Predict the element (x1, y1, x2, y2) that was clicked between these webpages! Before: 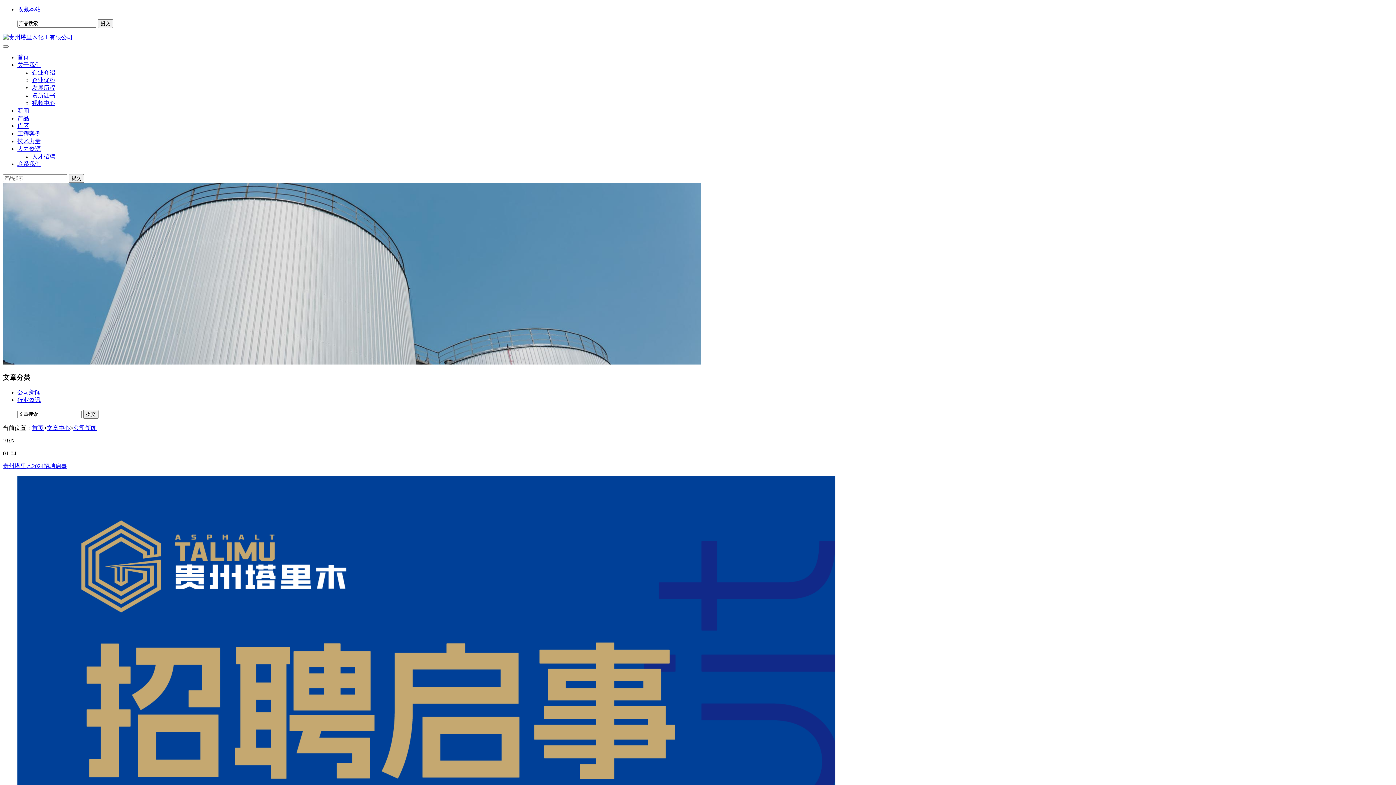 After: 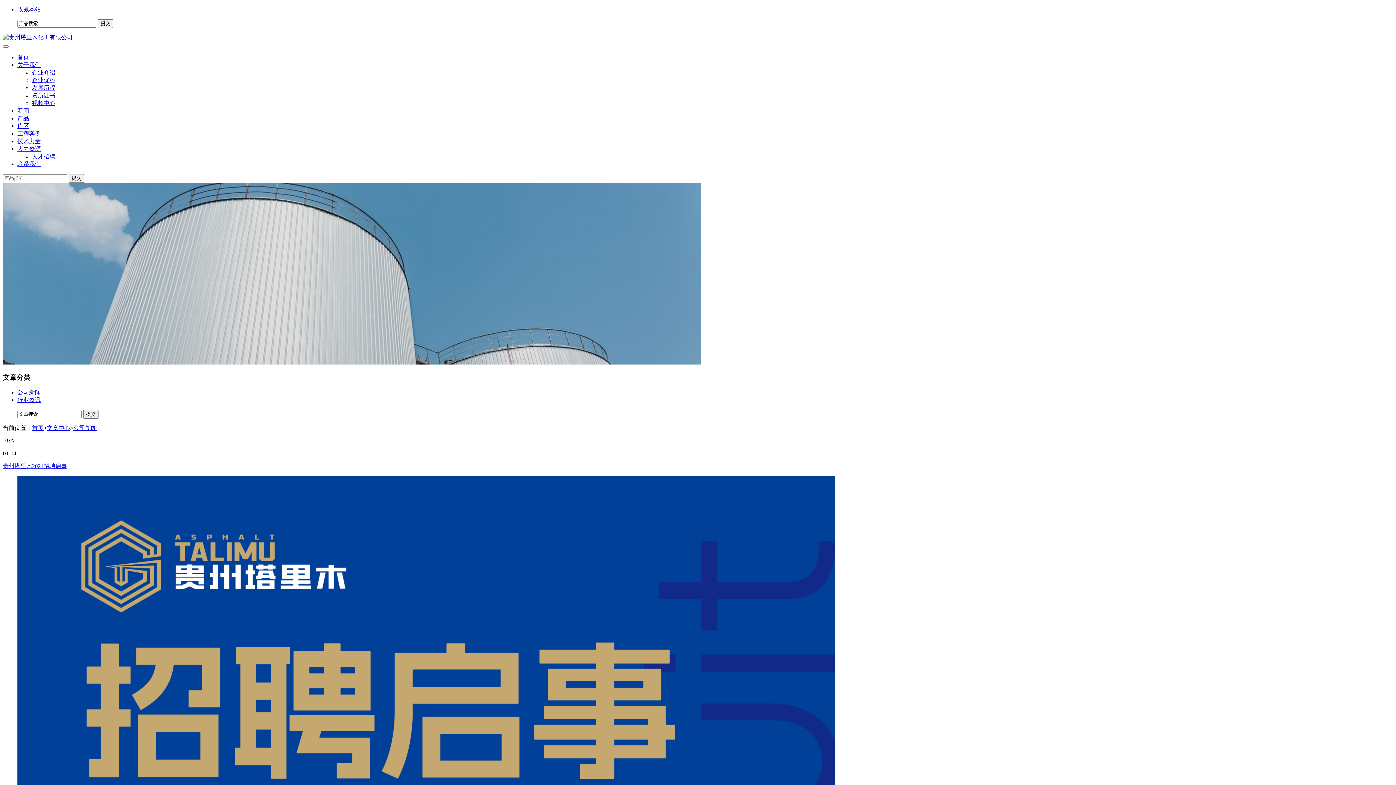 Action: bbox: (73, 425, 96, 431) label: 公司新闻